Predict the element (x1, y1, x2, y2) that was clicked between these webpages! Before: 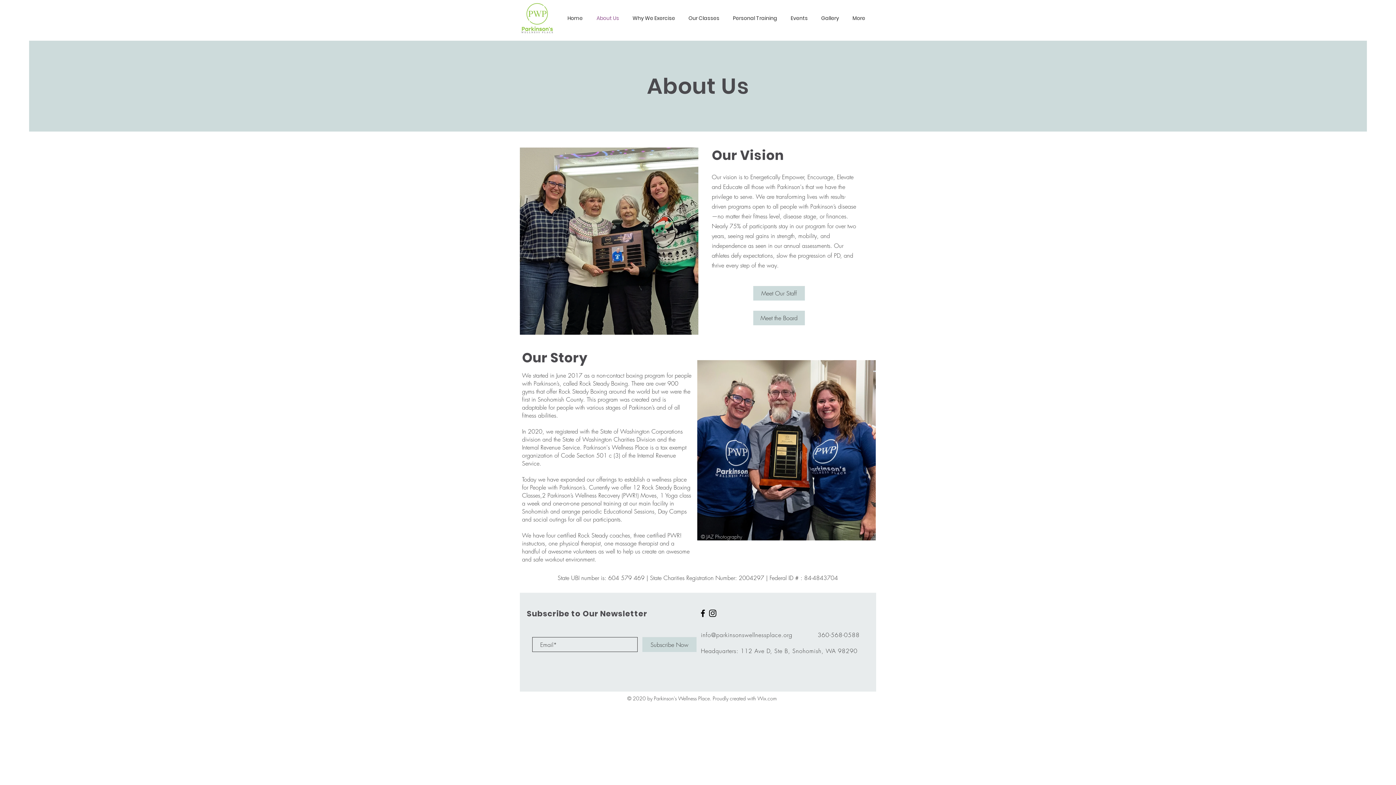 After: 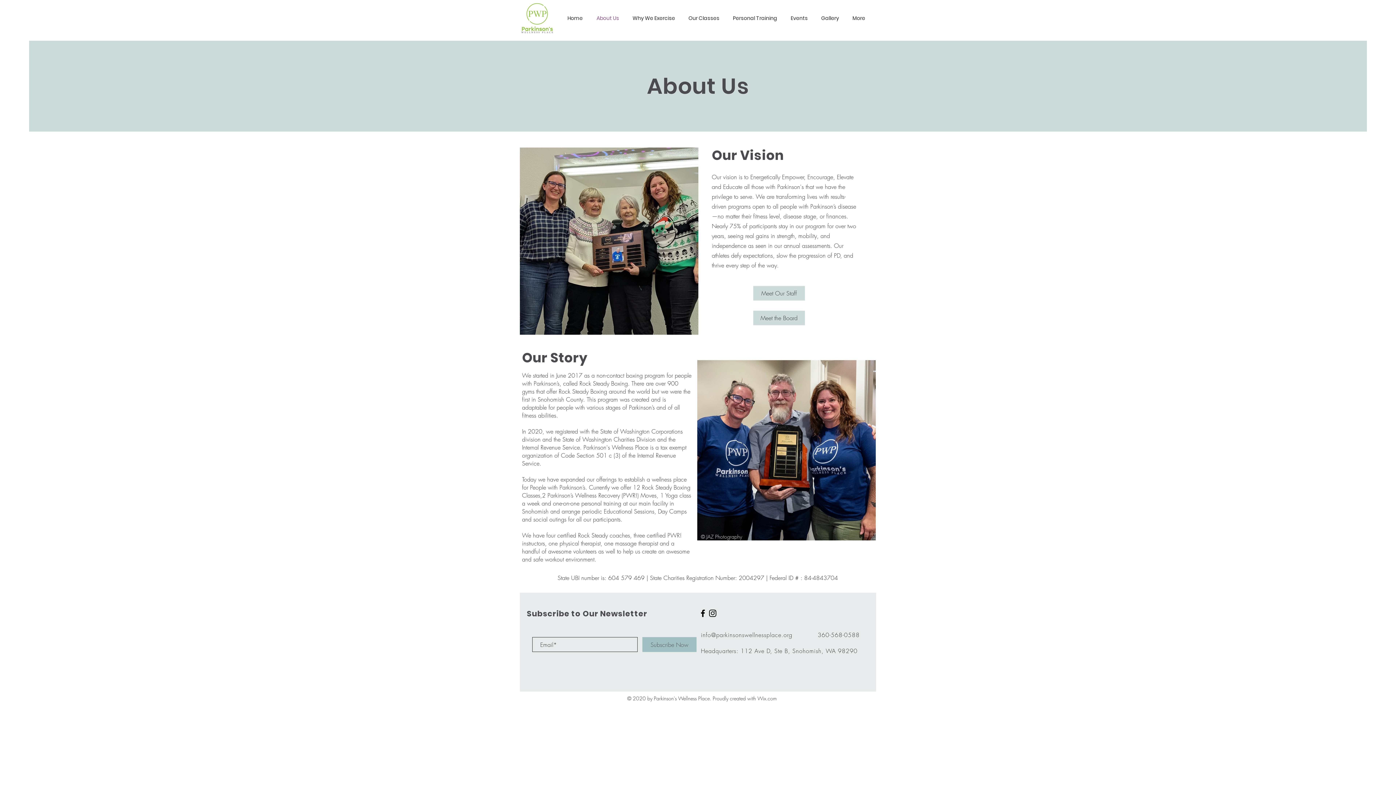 Action: bbox: (642, 637, 696, 652) label: Subscribe Now